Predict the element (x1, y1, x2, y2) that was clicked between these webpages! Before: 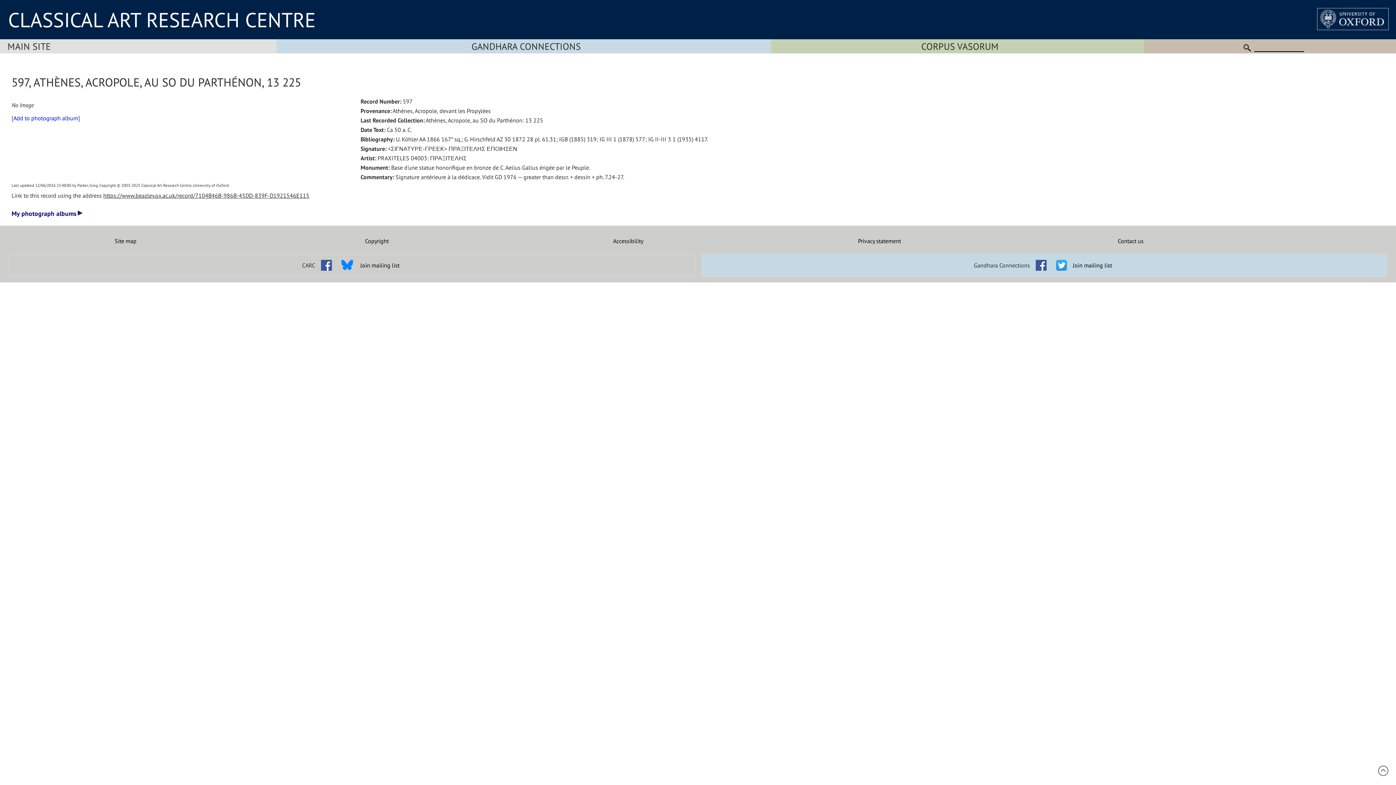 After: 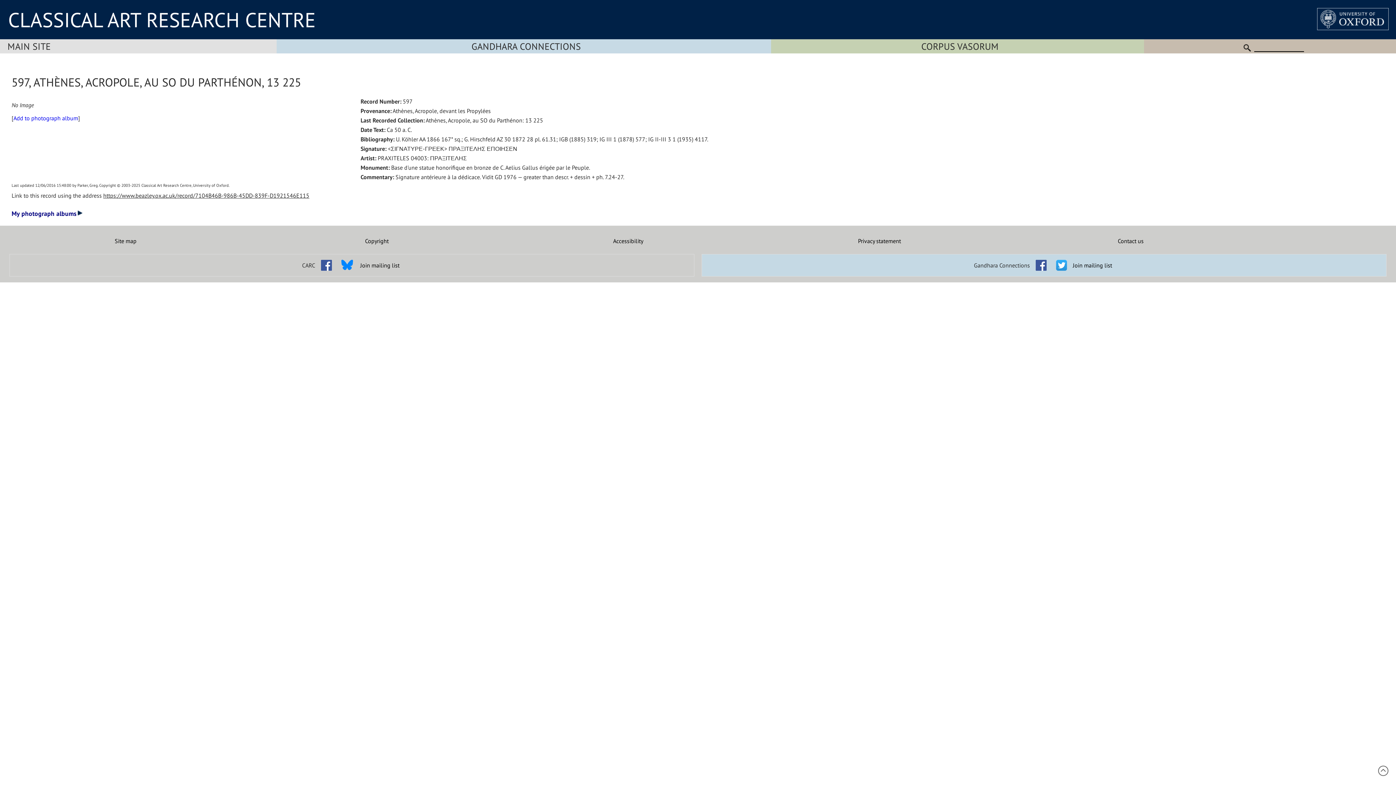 Action: bbox: (1052, 256, 1070, 263)